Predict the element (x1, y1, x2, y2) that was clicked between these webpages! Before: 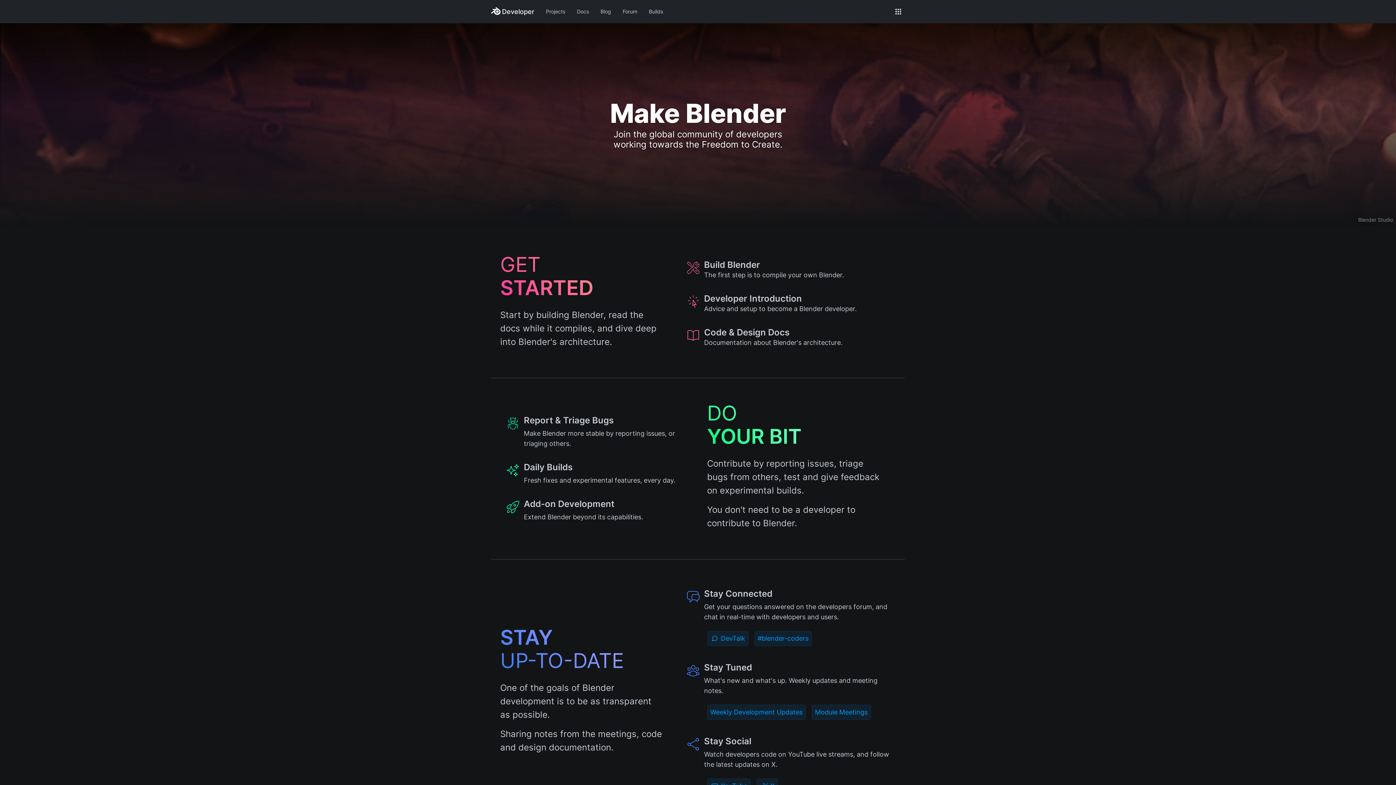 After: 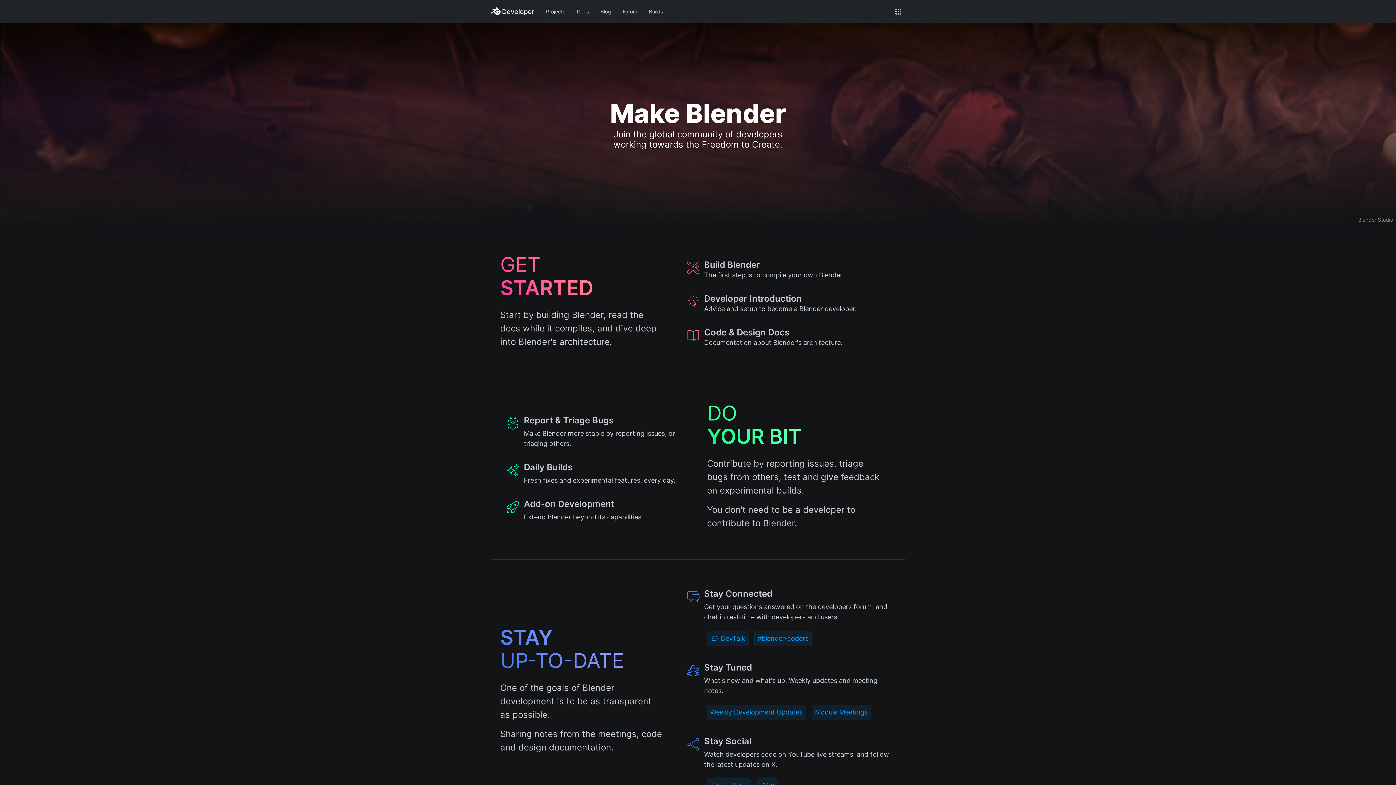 Action: bbox: (1358, 216, 1393, 222) label: Blender Studio